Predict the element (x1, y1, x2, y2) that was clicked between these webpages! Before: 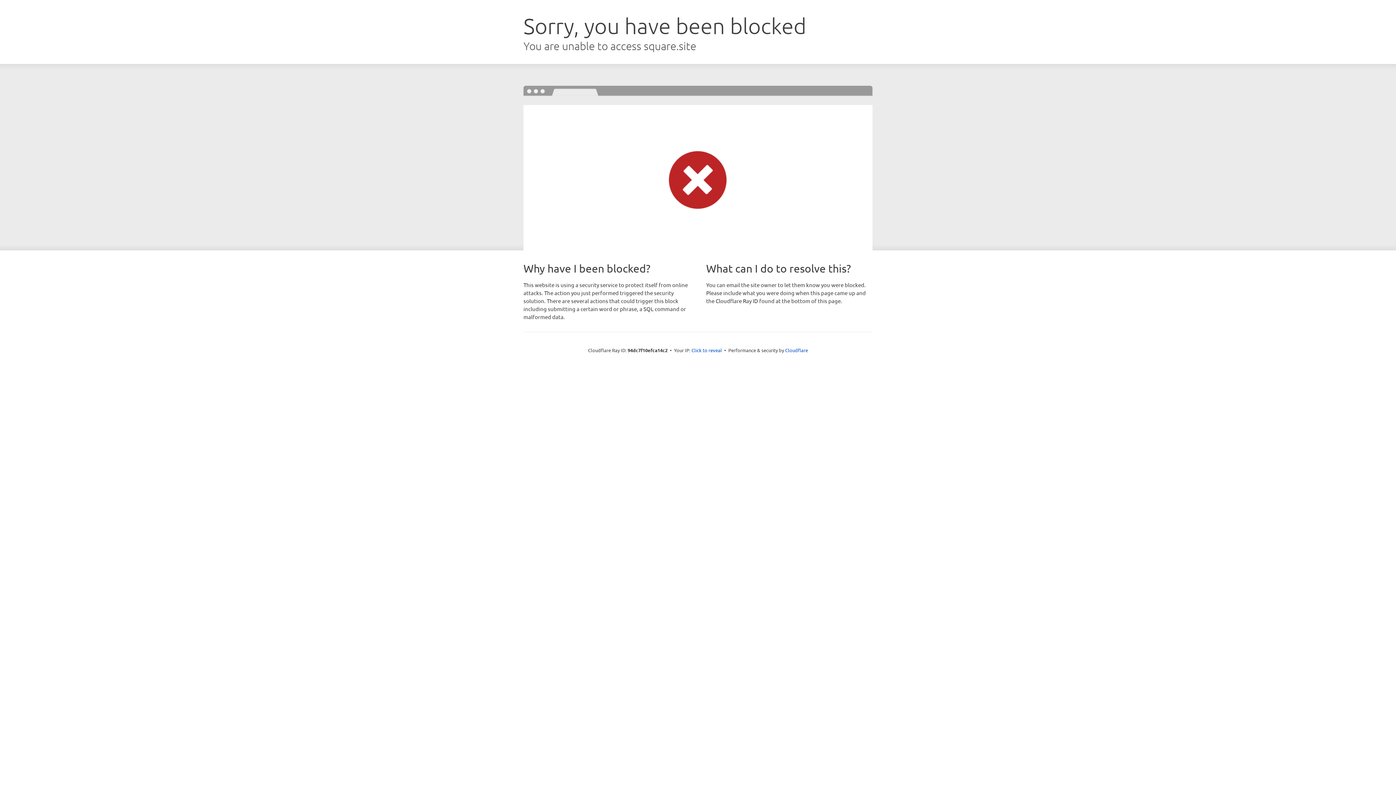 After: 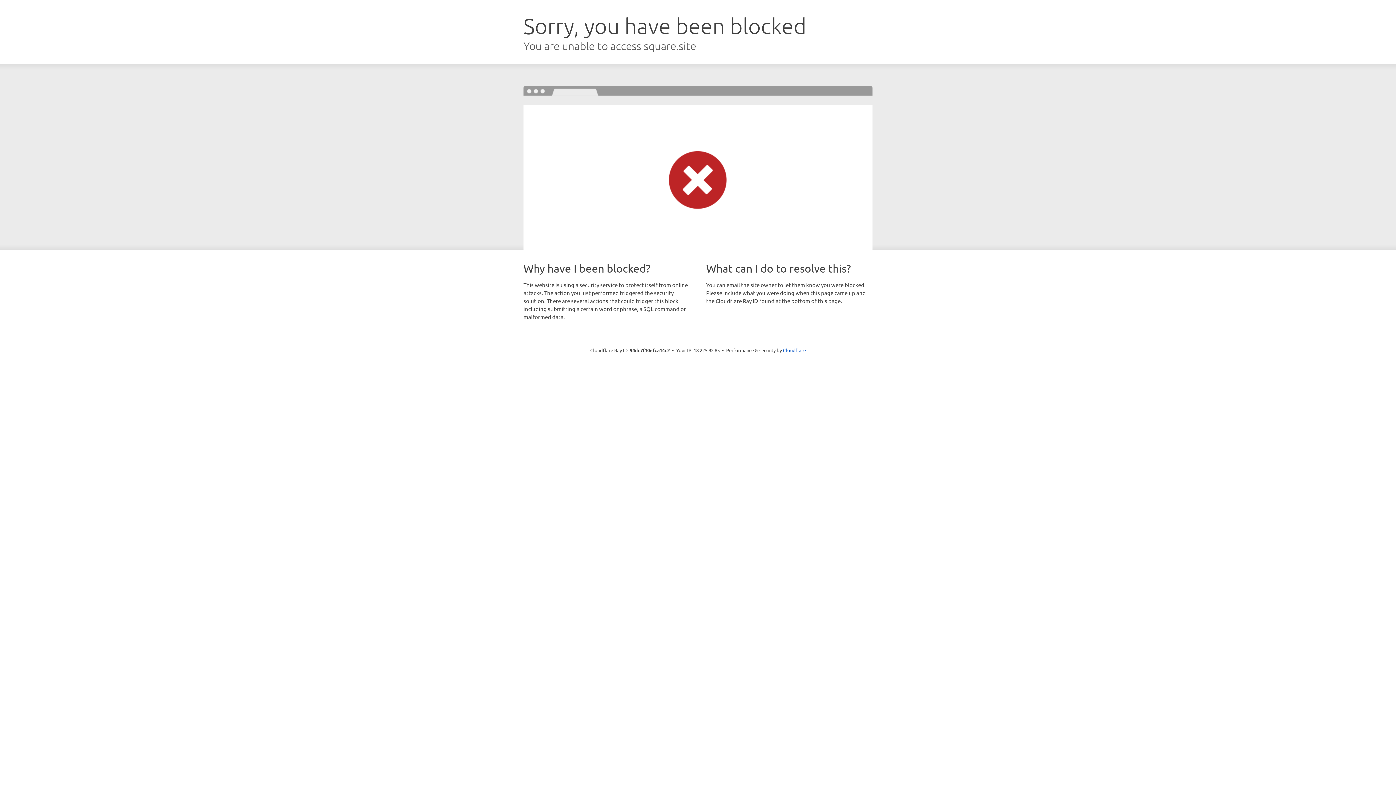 Action: label: Click to reveal bbox: (691, 346, 722, 353)